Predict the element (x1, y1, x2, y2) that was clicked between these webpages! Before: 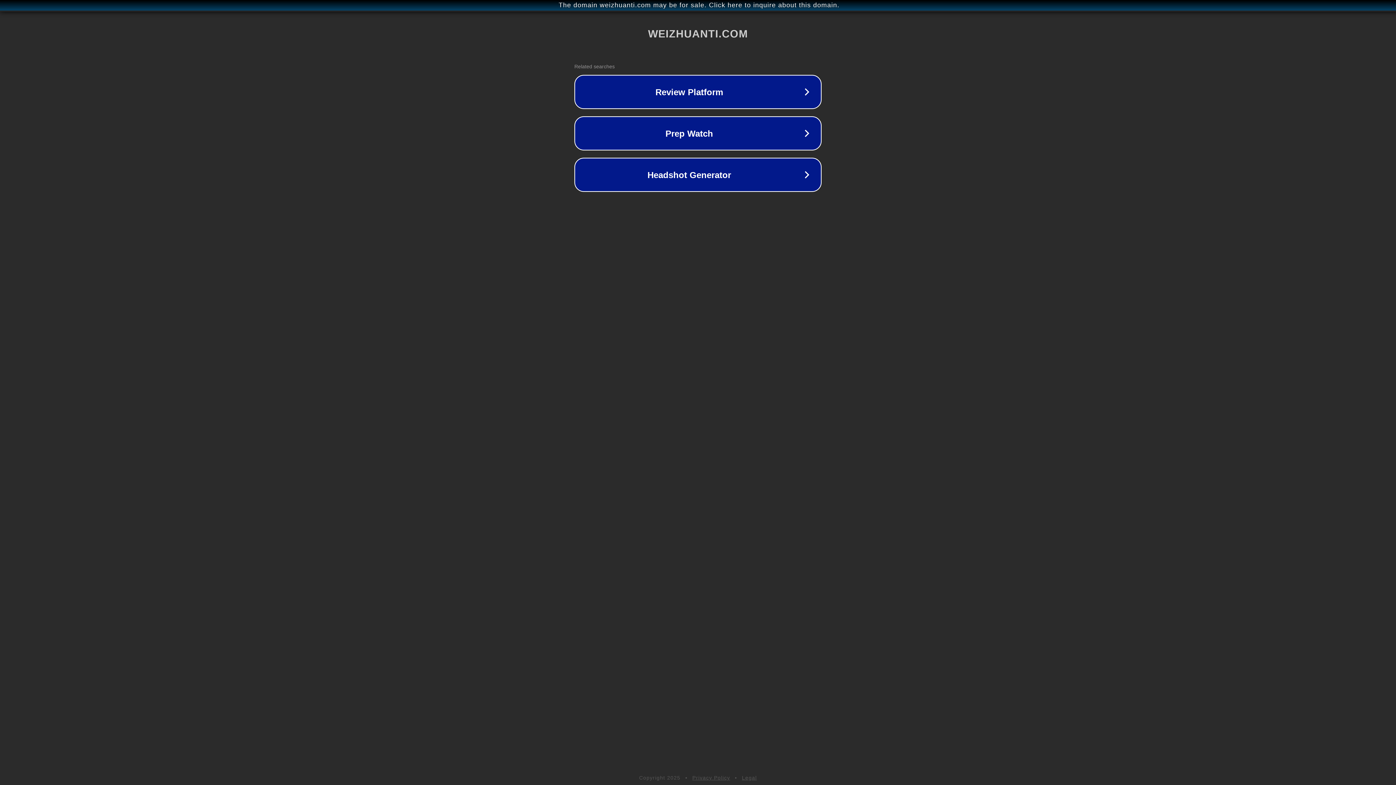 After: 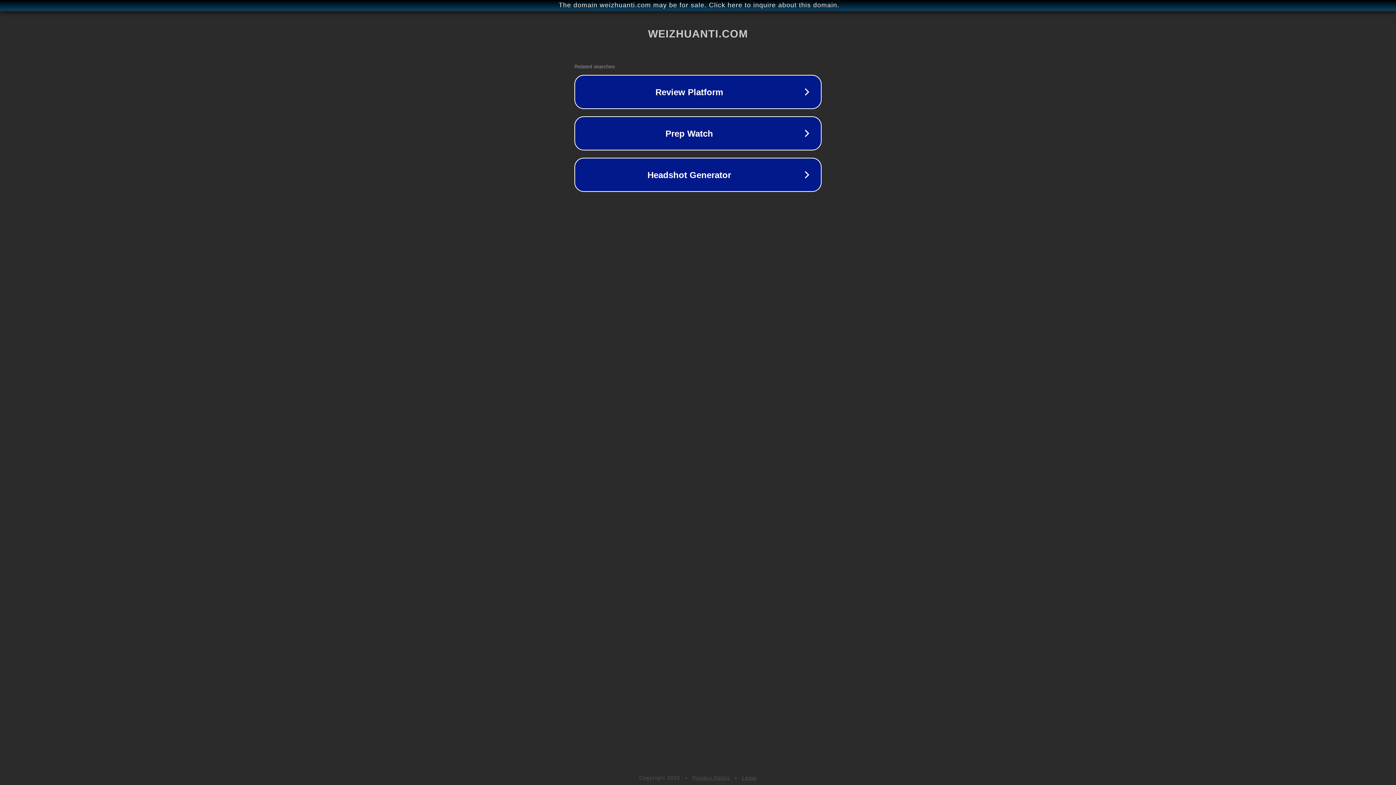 Action: bbox: (742, 775, 757, 781) label: Legal